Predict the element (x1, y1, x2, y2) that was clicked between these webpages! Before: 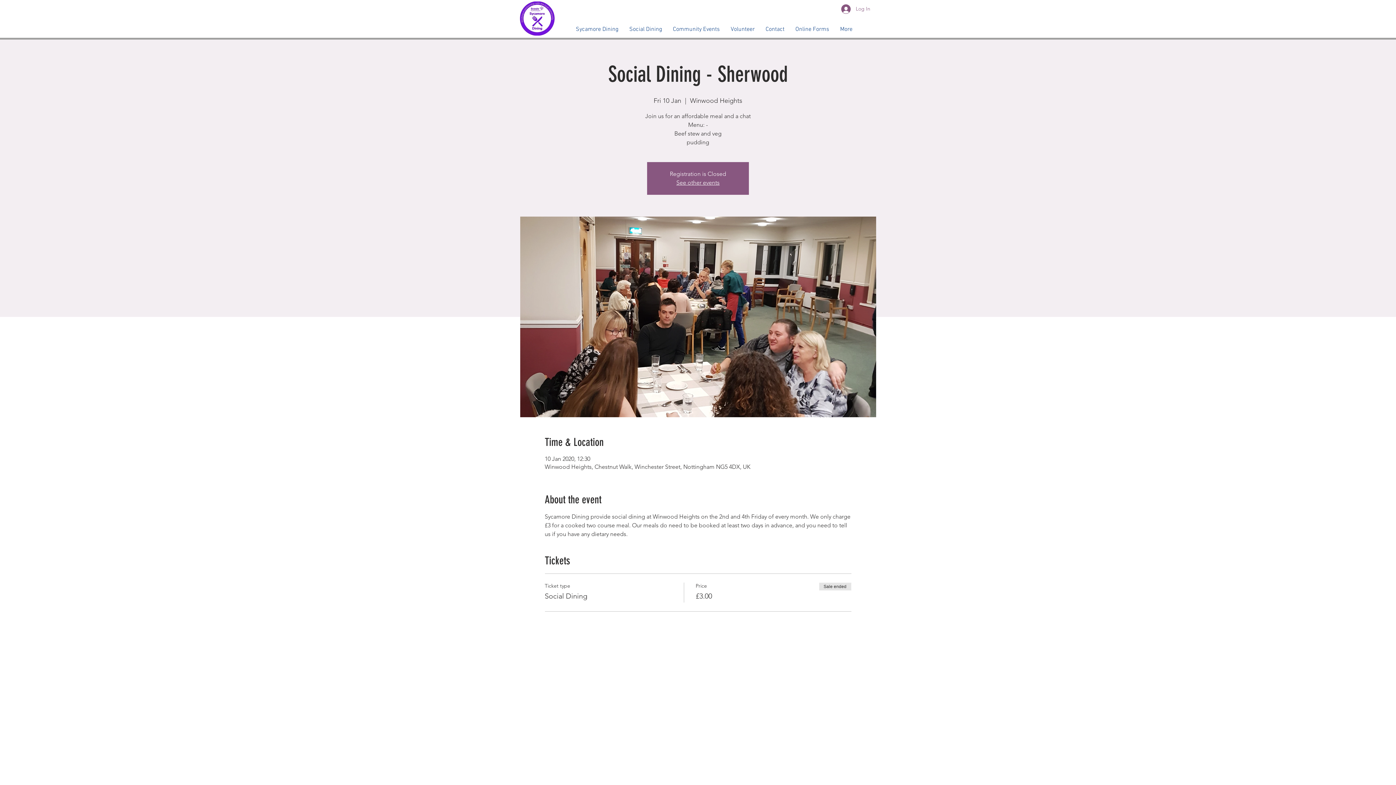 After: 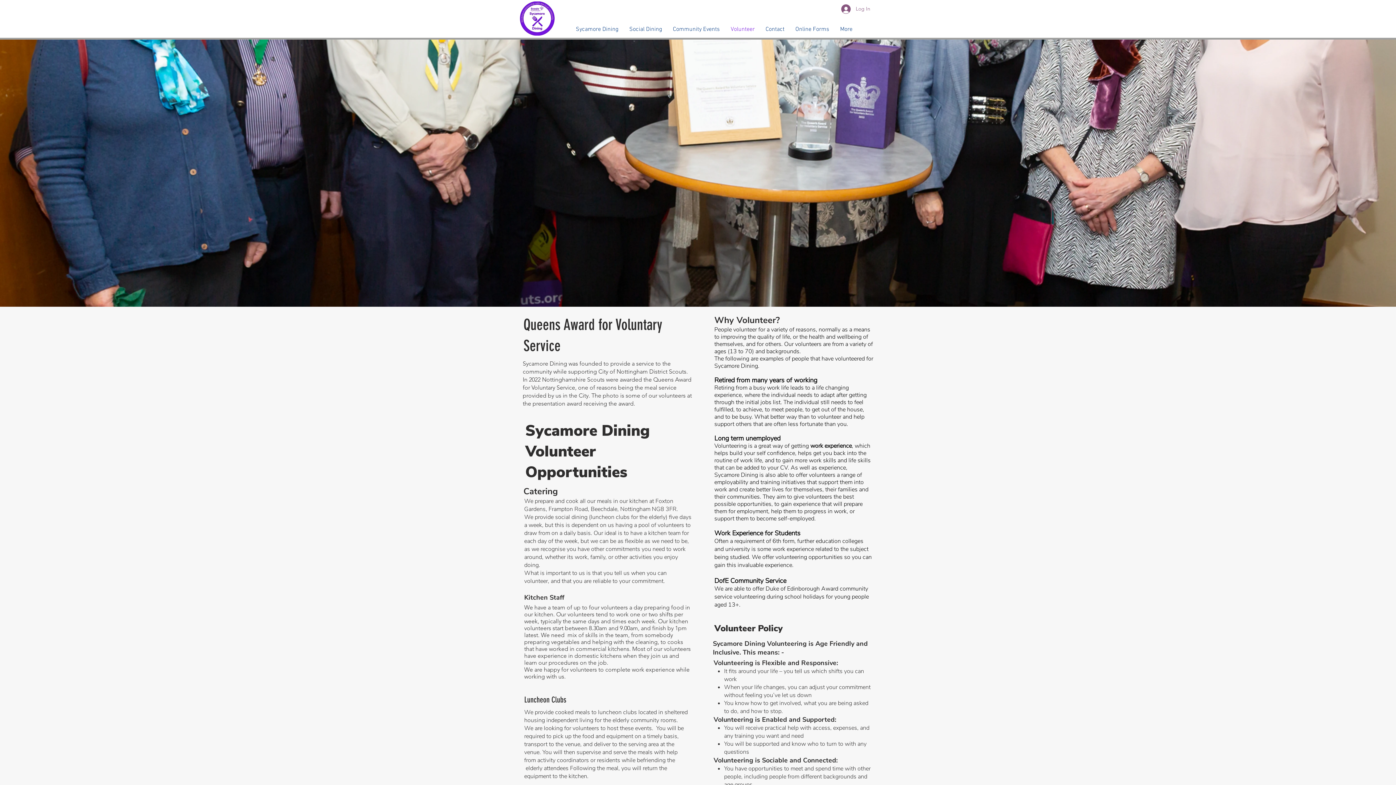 Action: label: Volunteer bbox: (725, 22, 760, 36)